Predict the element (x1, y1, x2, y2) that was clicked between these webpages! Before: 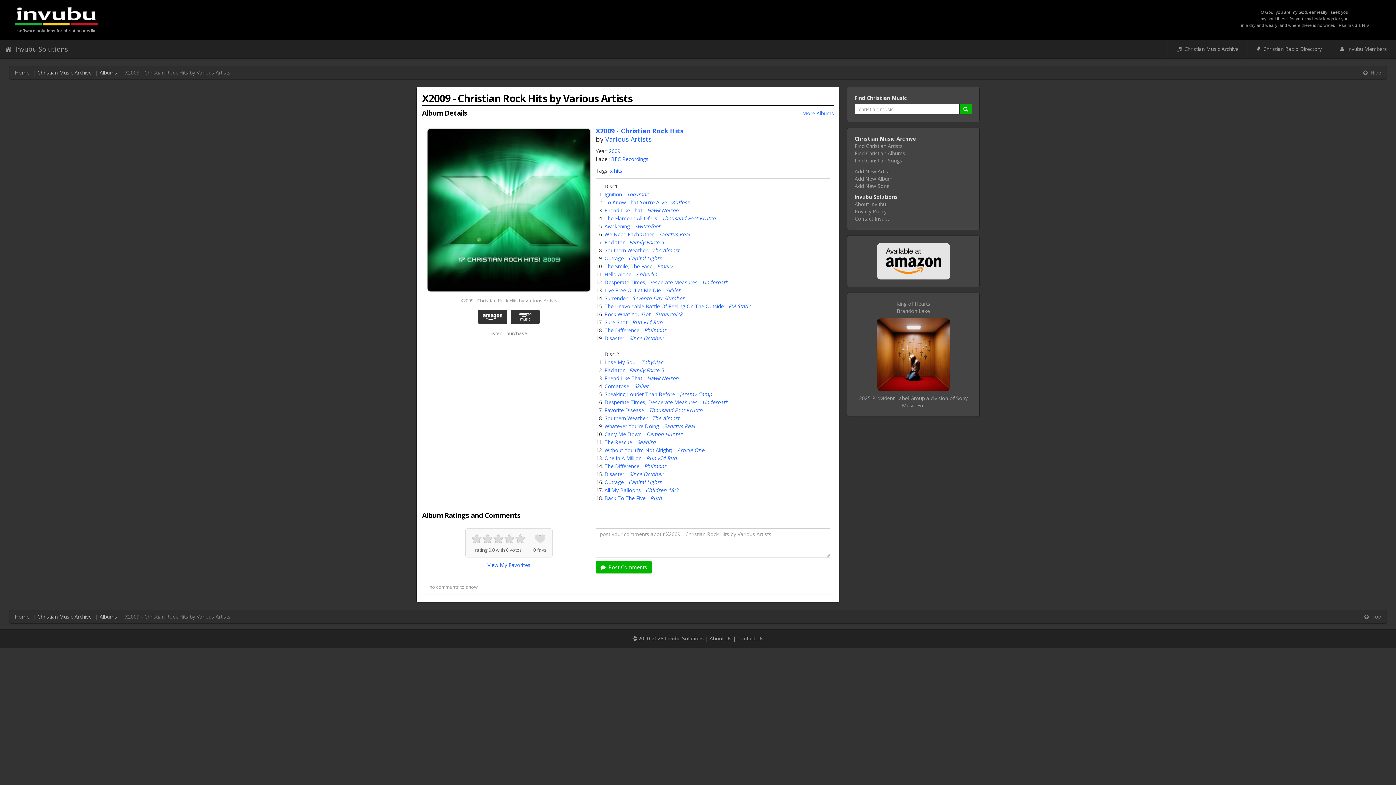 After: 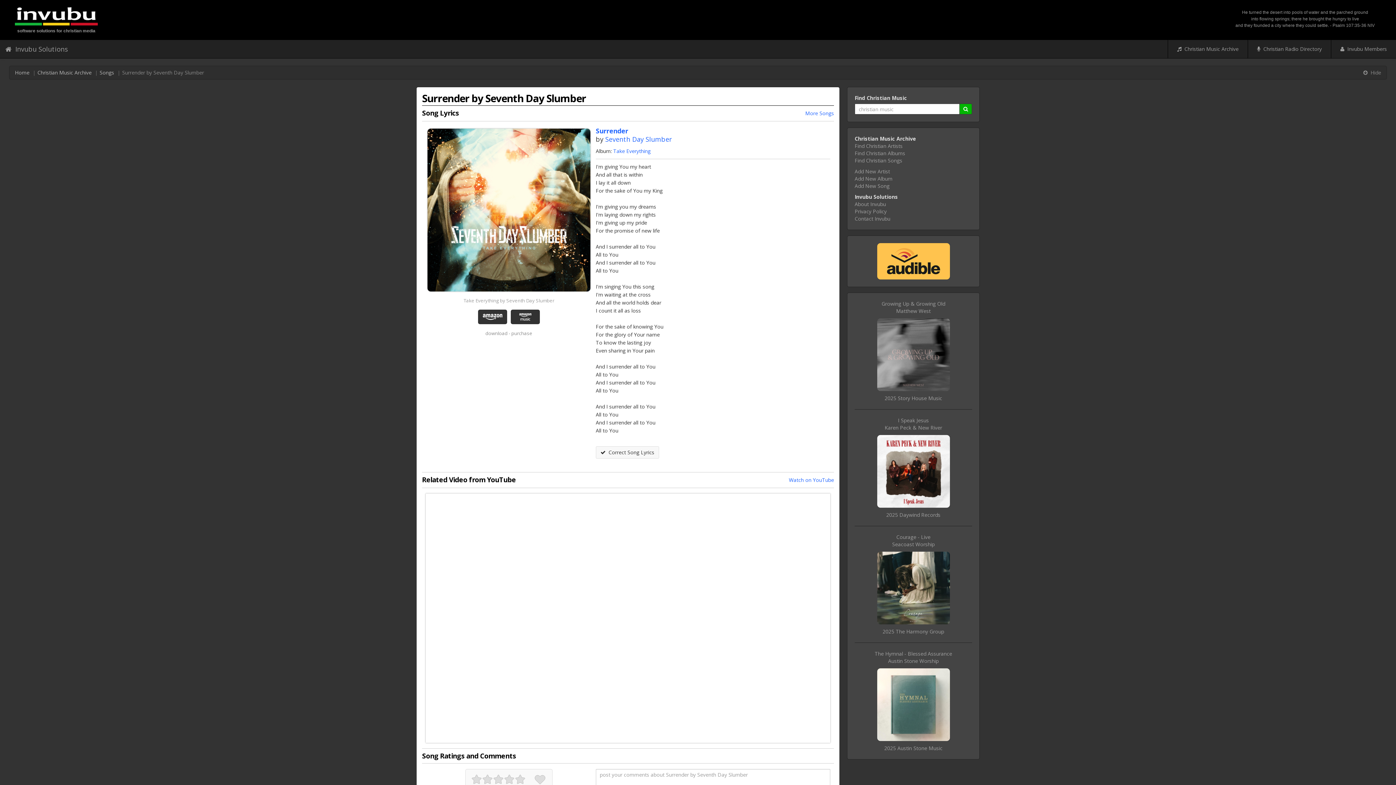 Action: label: Surrender bbox: (604, 294, 627, 301)